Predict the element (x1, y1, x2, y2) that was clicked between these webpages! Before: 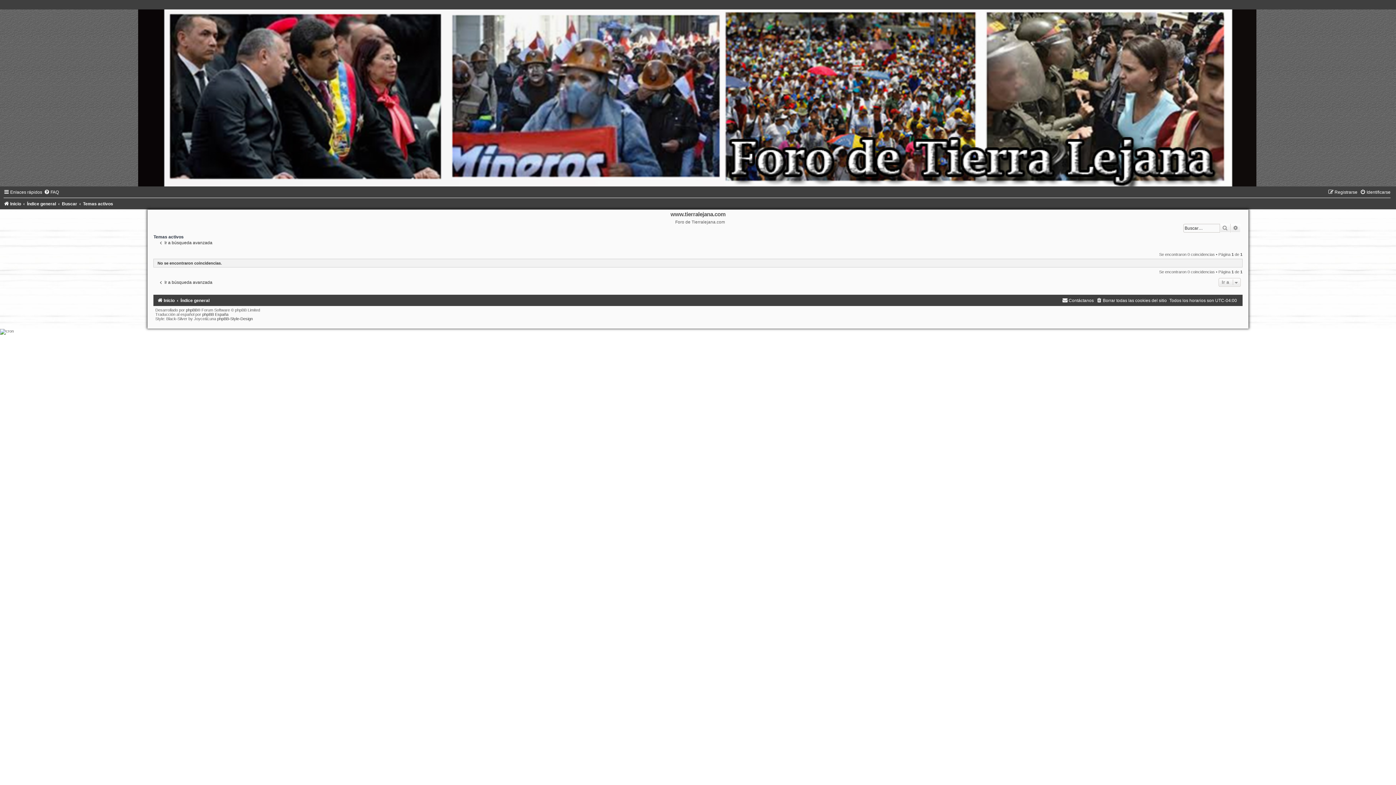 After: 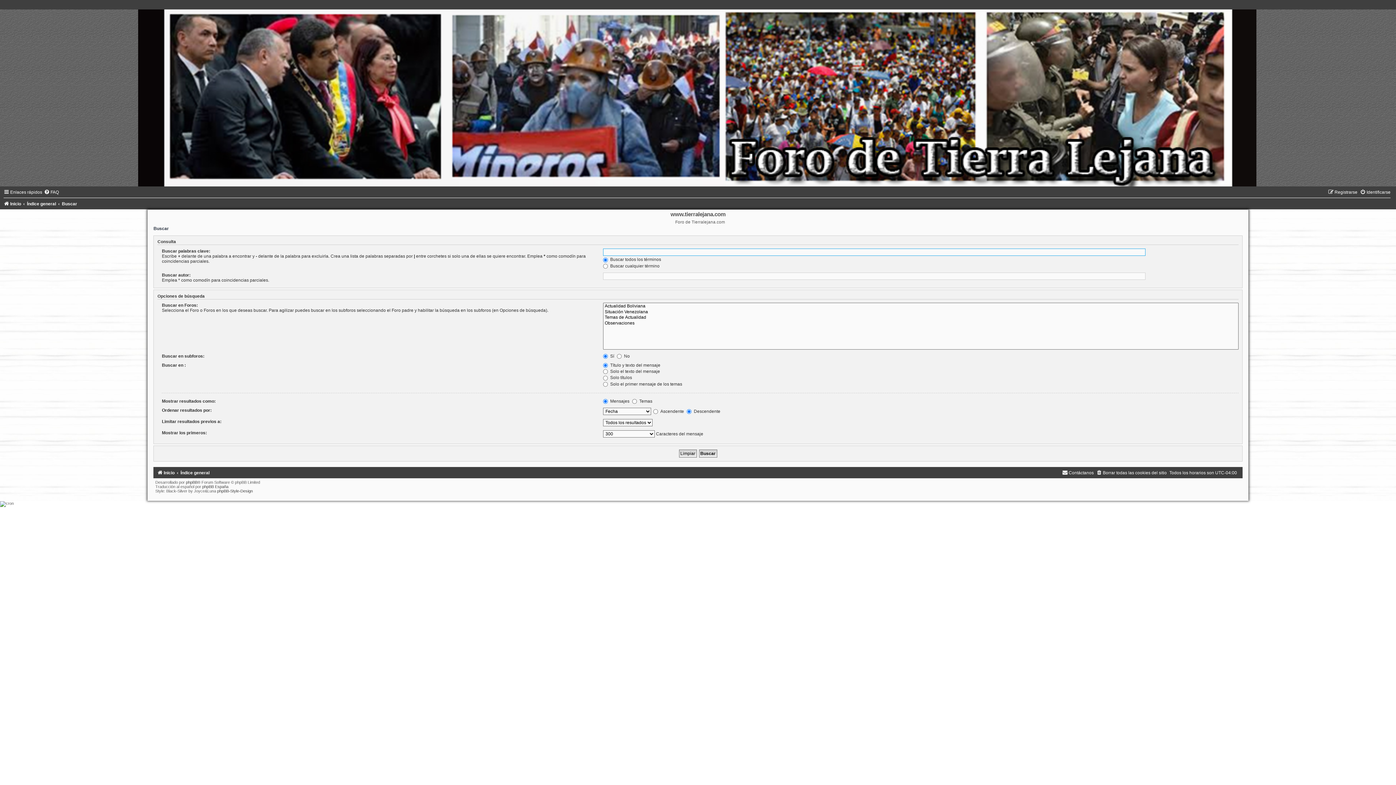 Action: bbox: (1219, 223, 1230, 232) label: Buscar